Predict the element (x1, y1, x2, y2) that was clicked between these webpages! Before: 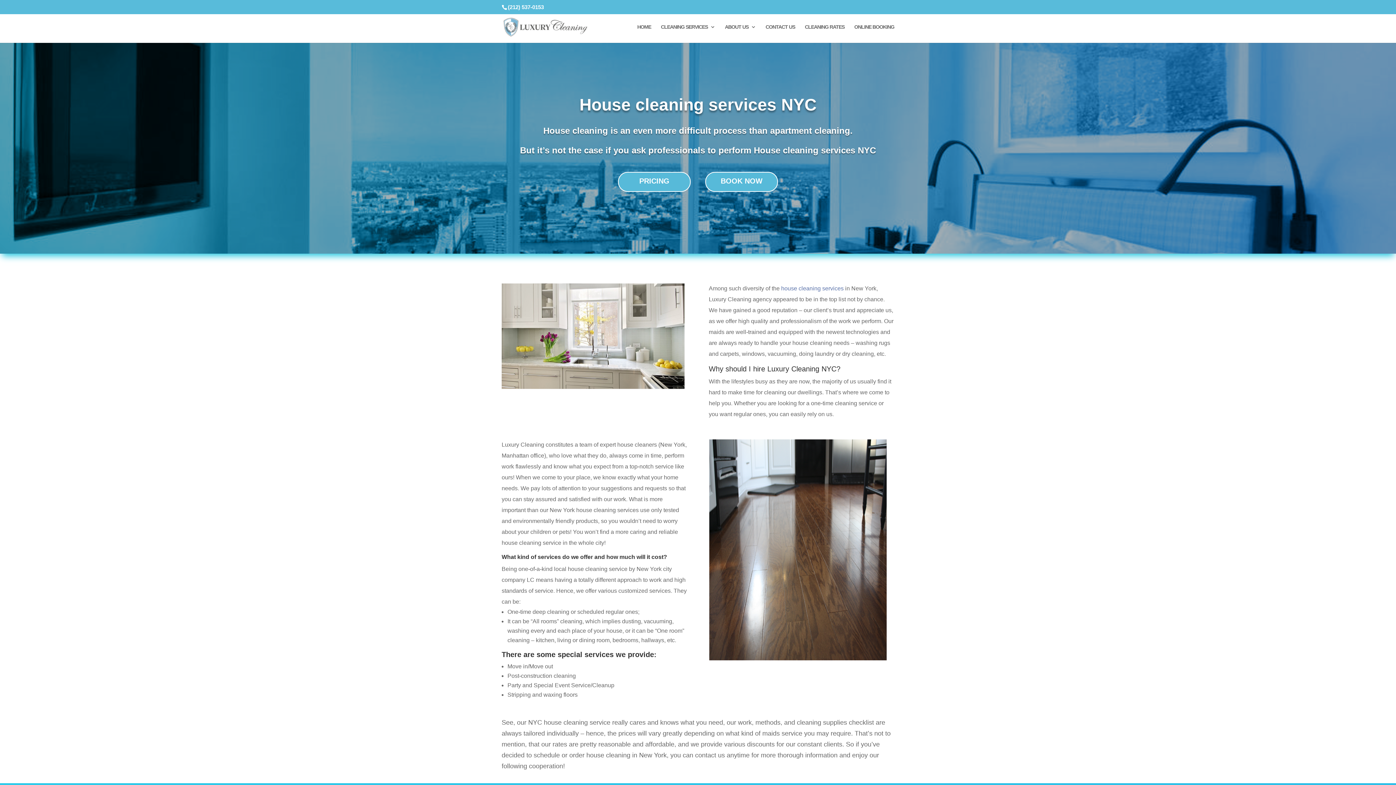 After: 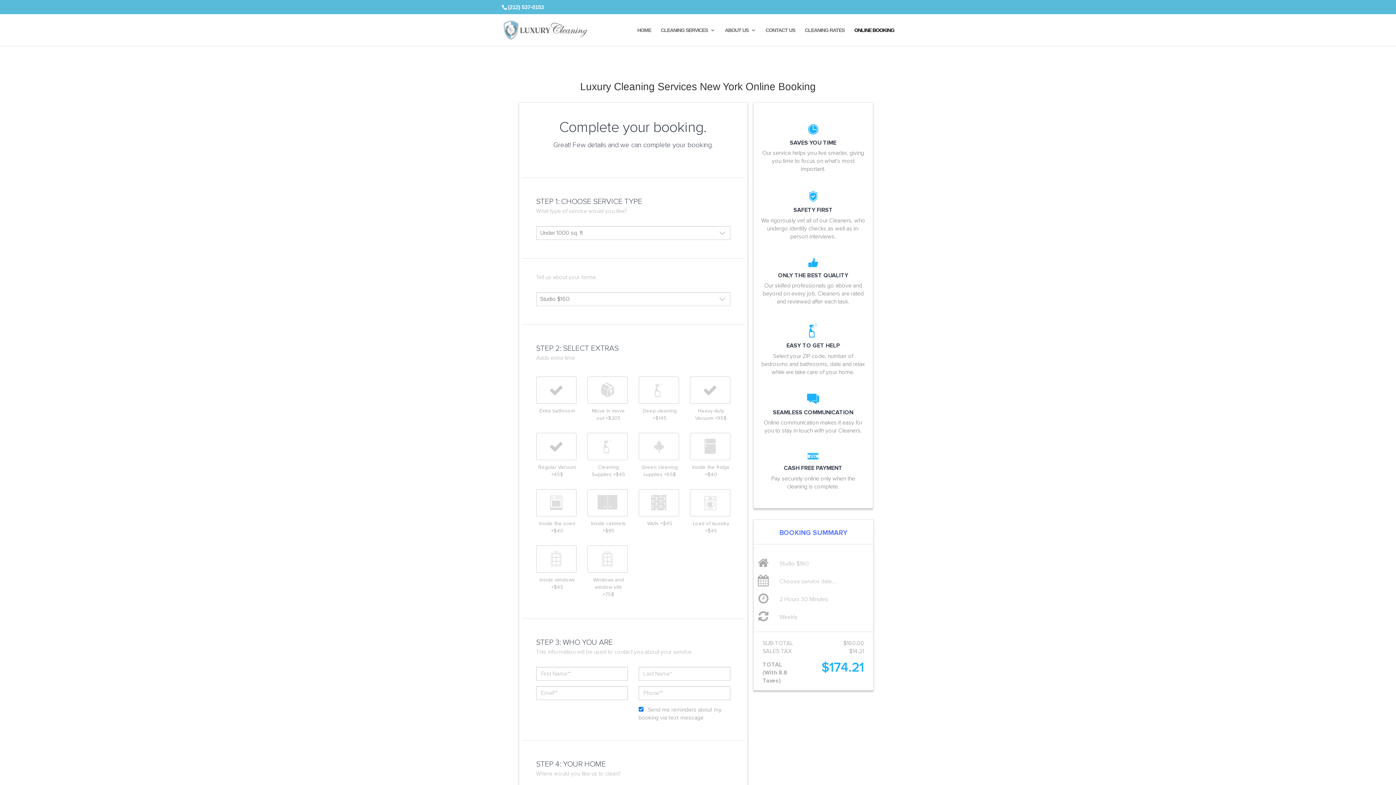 Action: label: ONLINE BOOKING bbox: (854, 24, 894, 42)